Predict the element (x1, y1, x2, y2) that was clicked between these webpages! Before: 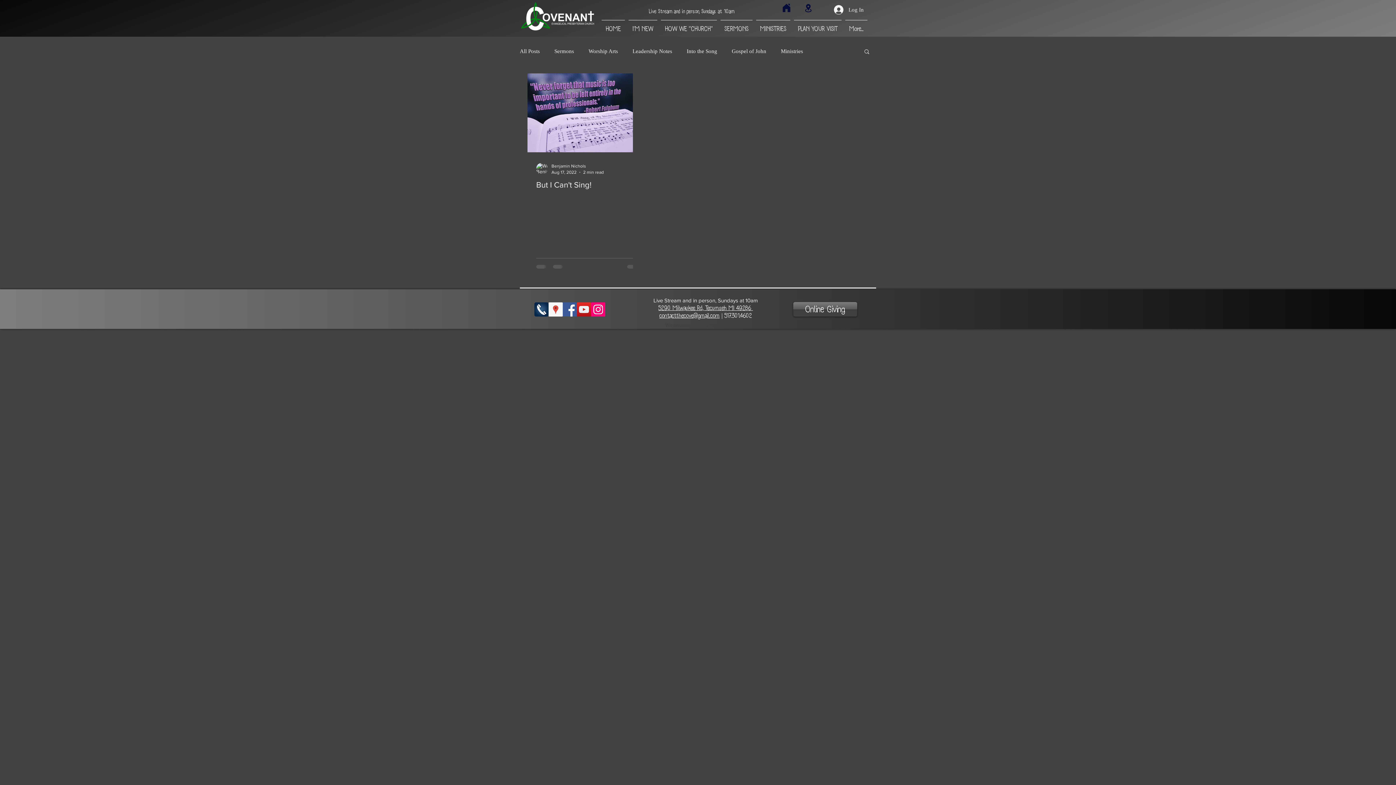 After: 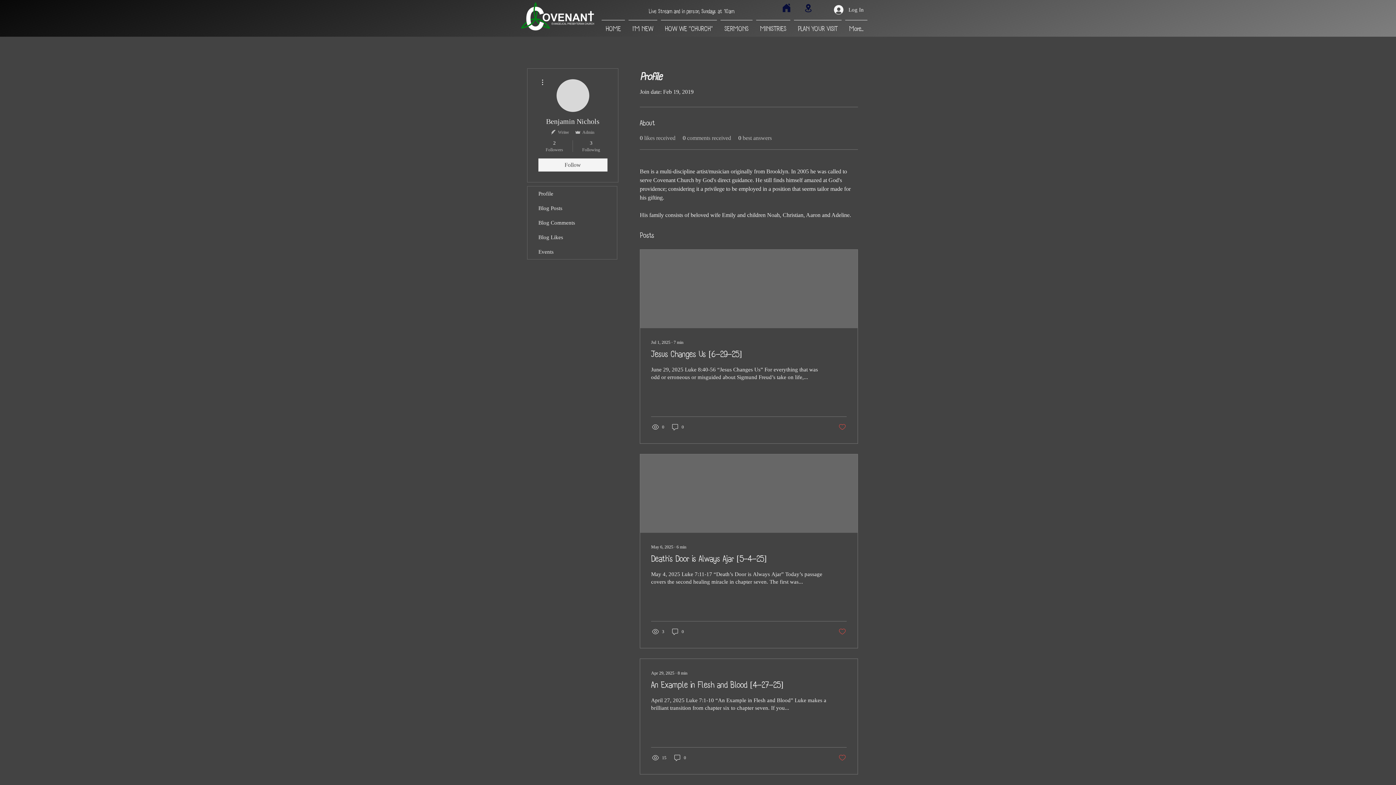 Action: label: Benjamin Nichols bbox: (551, 162, 604, 169)